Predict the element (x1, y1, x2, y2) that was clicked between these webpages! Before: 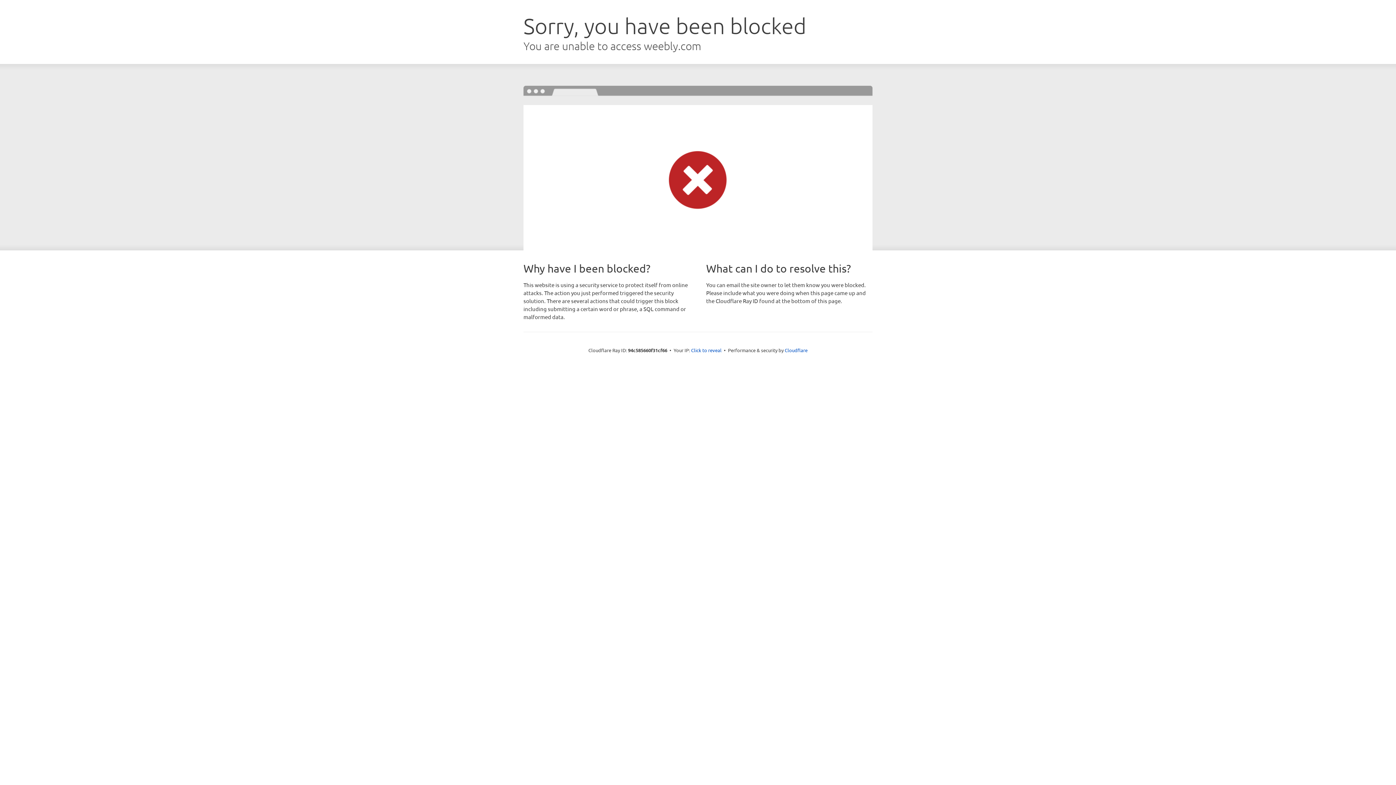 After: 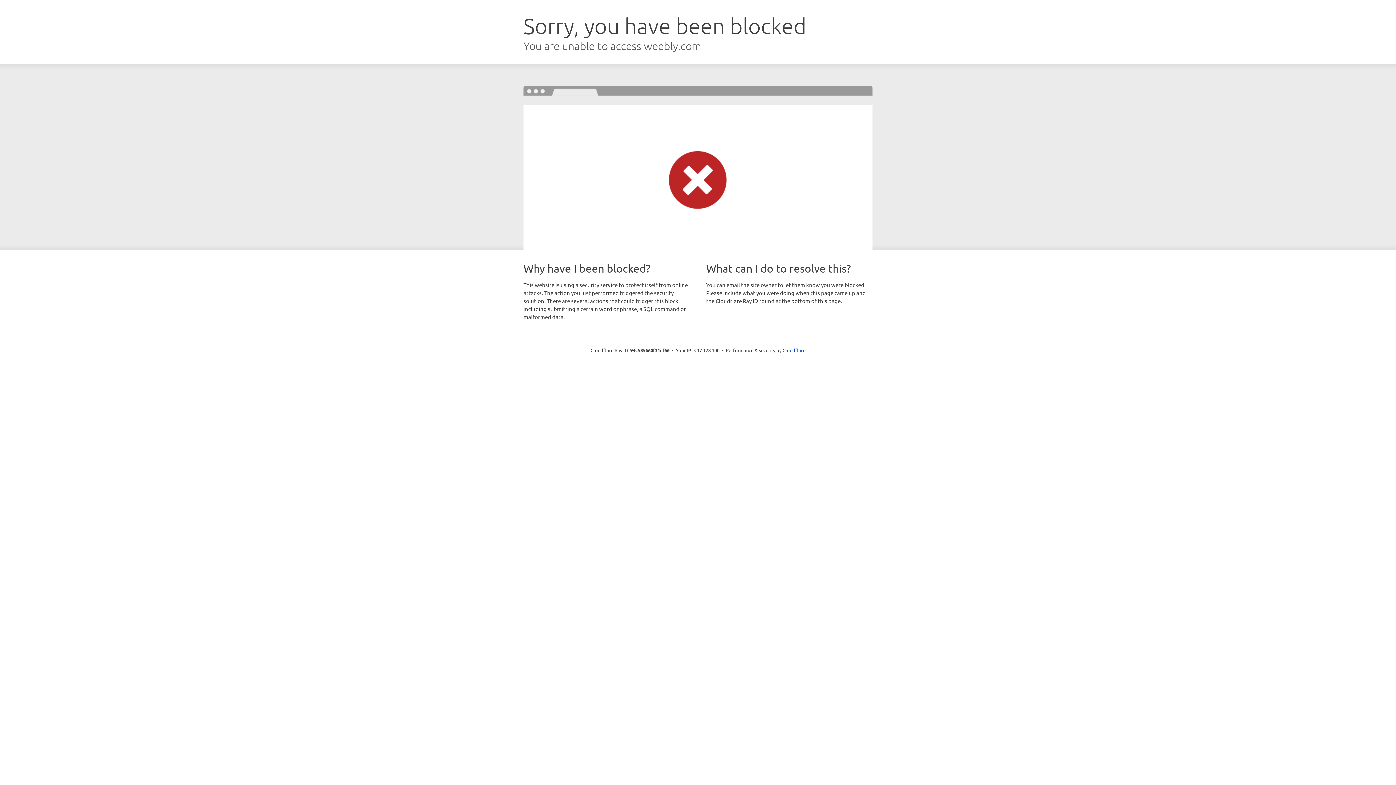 Action: bbox: (691, 346, 721, 353) label: Click to reveal